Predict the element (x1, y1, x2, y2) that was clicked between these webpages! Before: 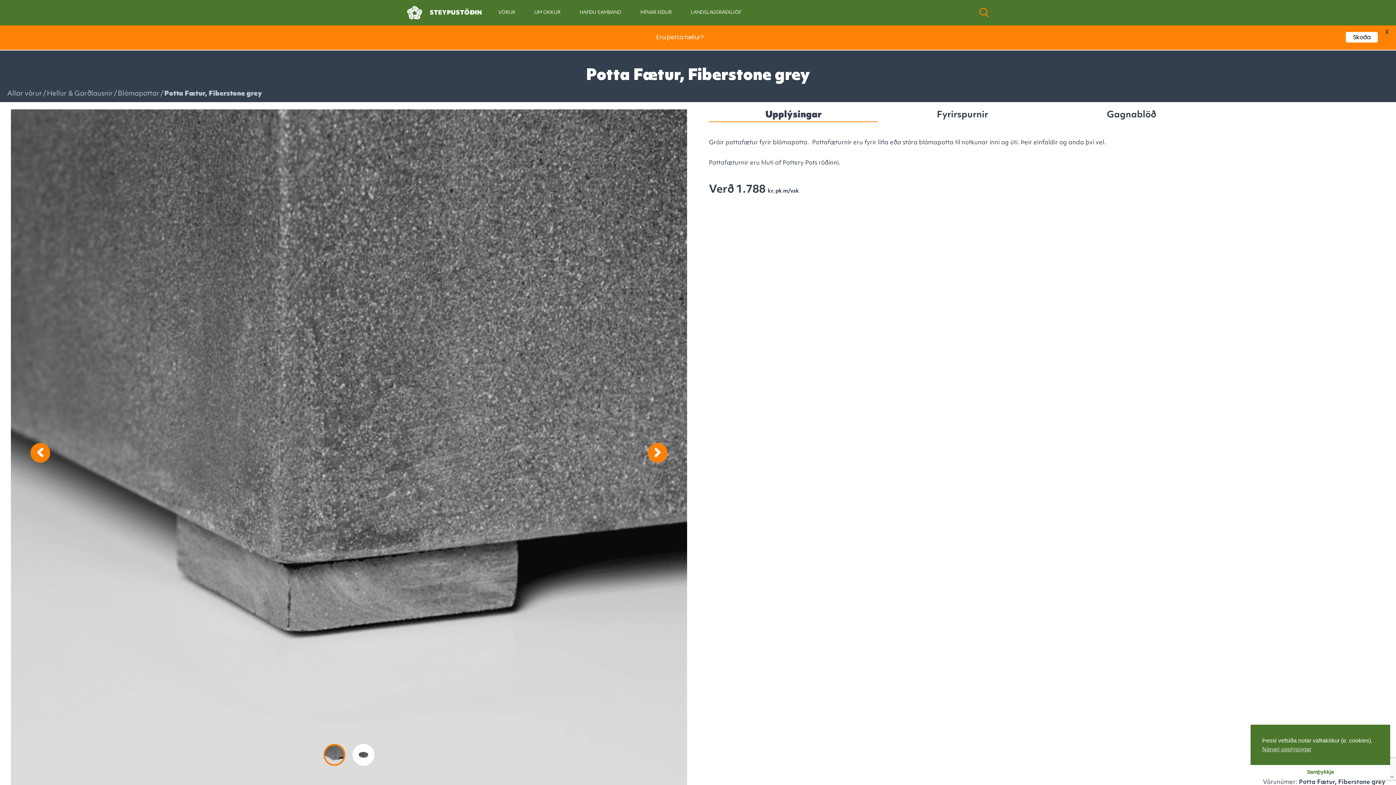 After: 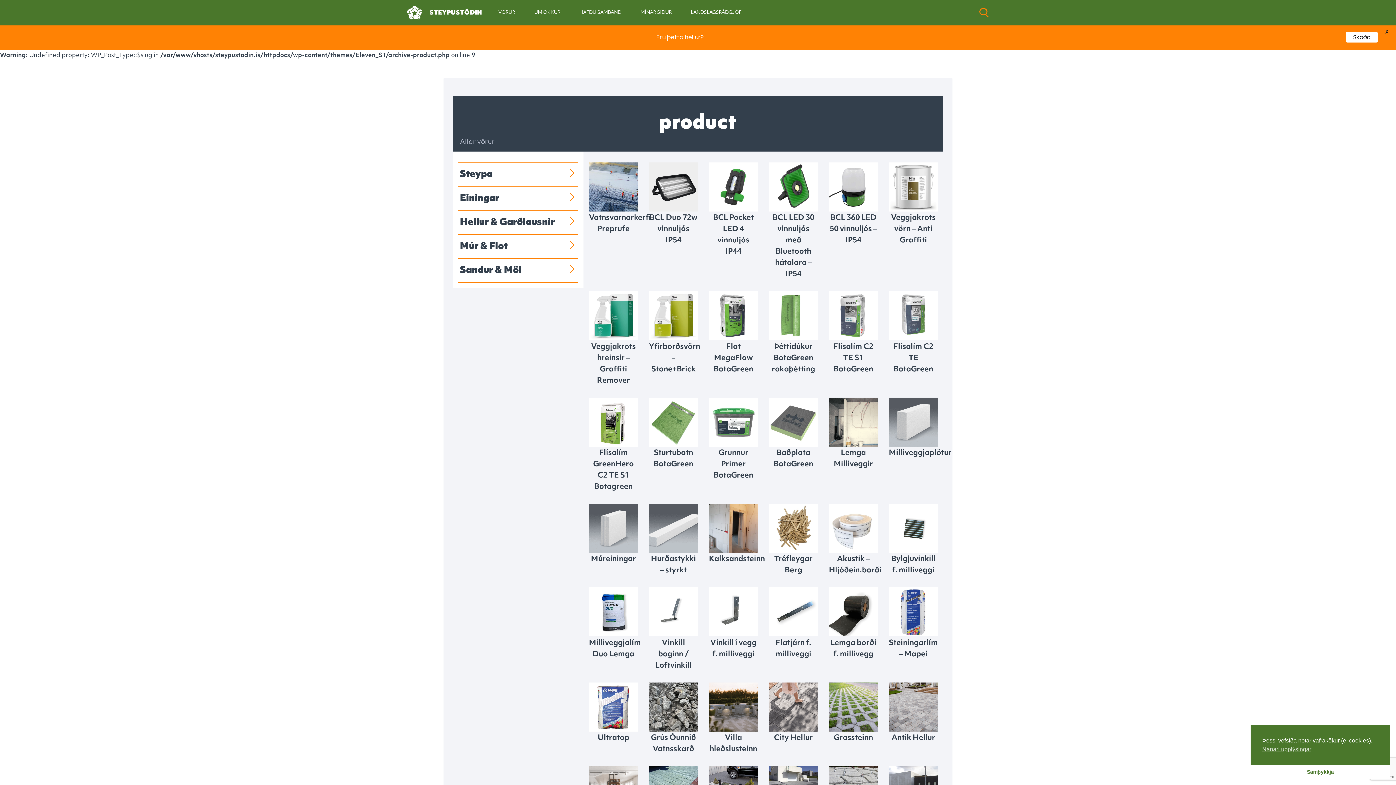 Action: label: Allar vörur bbox: (7, 90, 42, 97)